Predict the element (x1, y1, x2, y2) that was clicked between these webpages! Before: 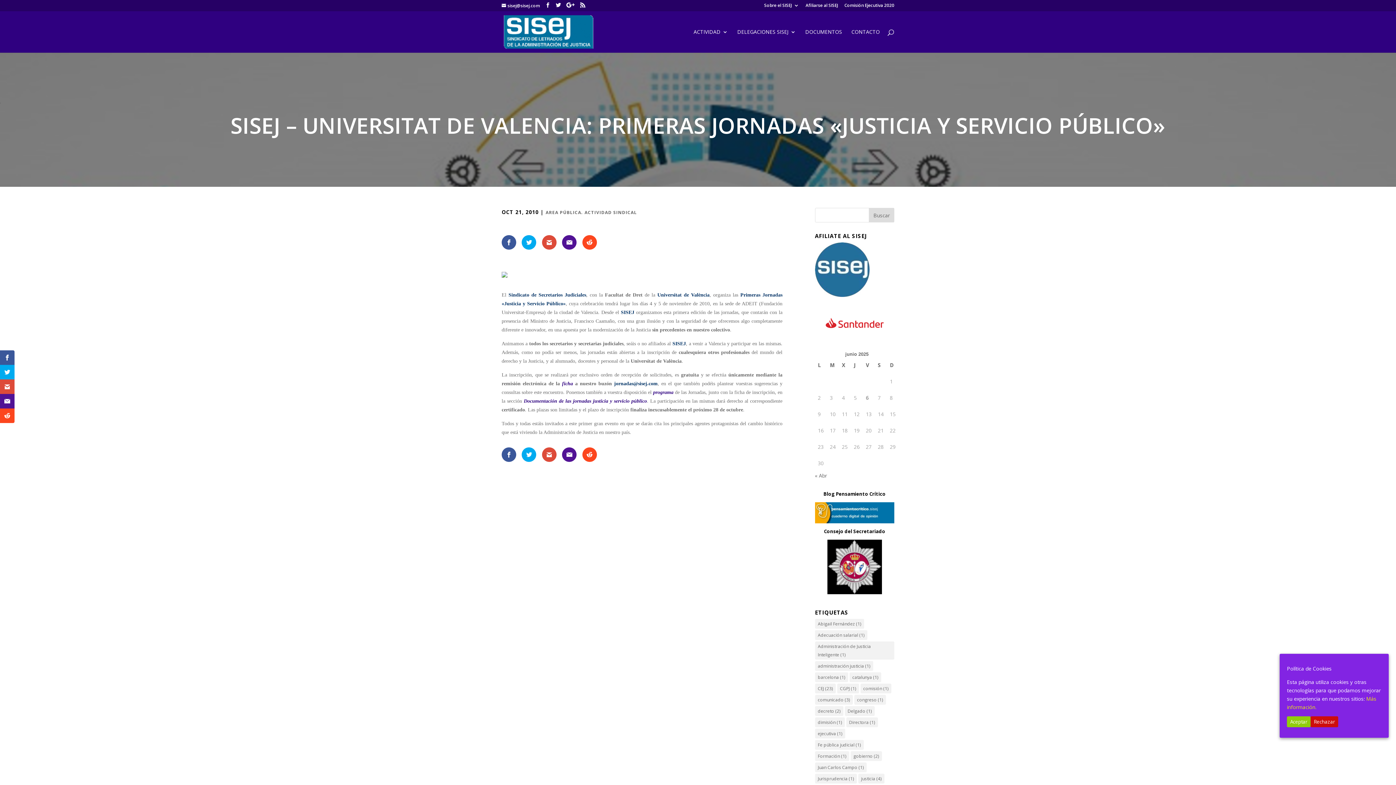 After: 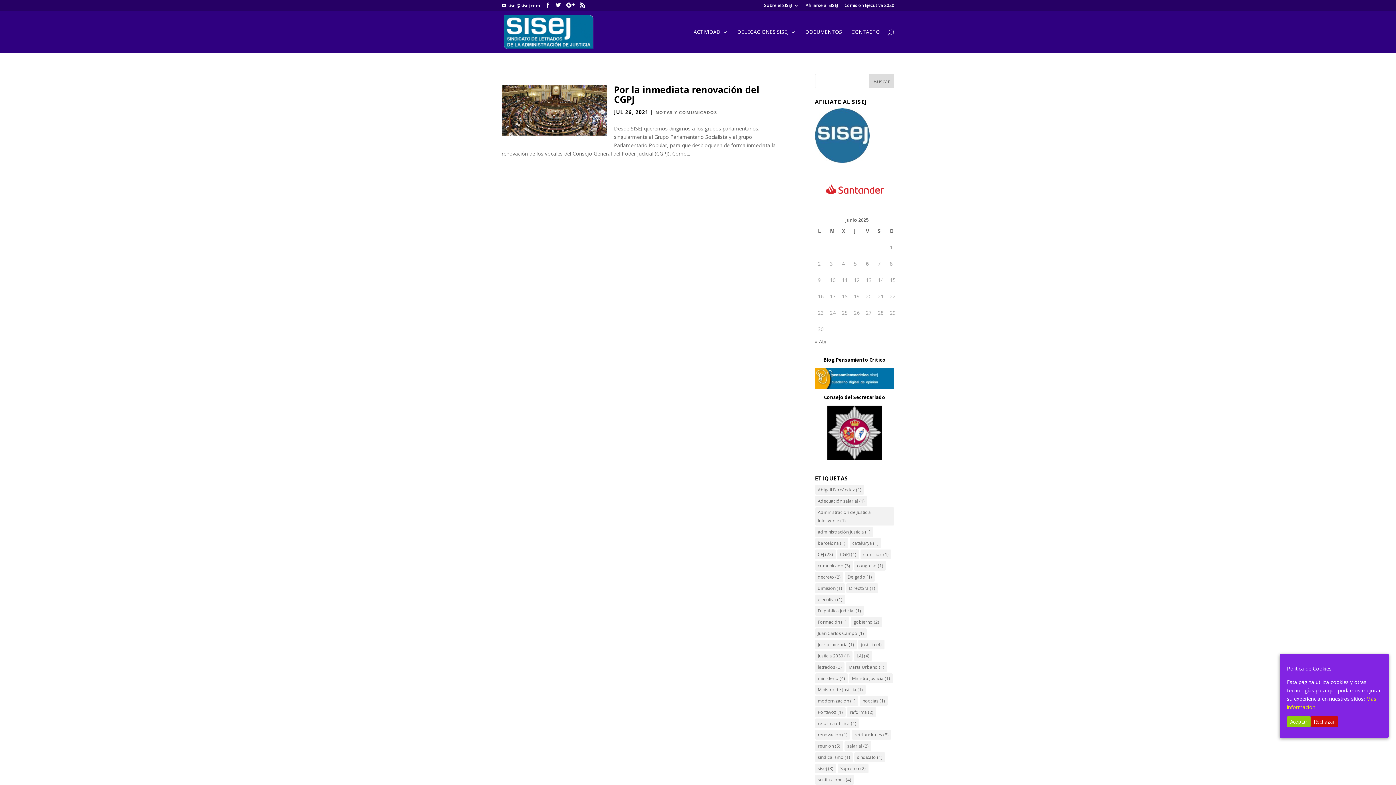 Action: label: CGPJ (1 elemento) bbox: (837, 684, 859, 693)